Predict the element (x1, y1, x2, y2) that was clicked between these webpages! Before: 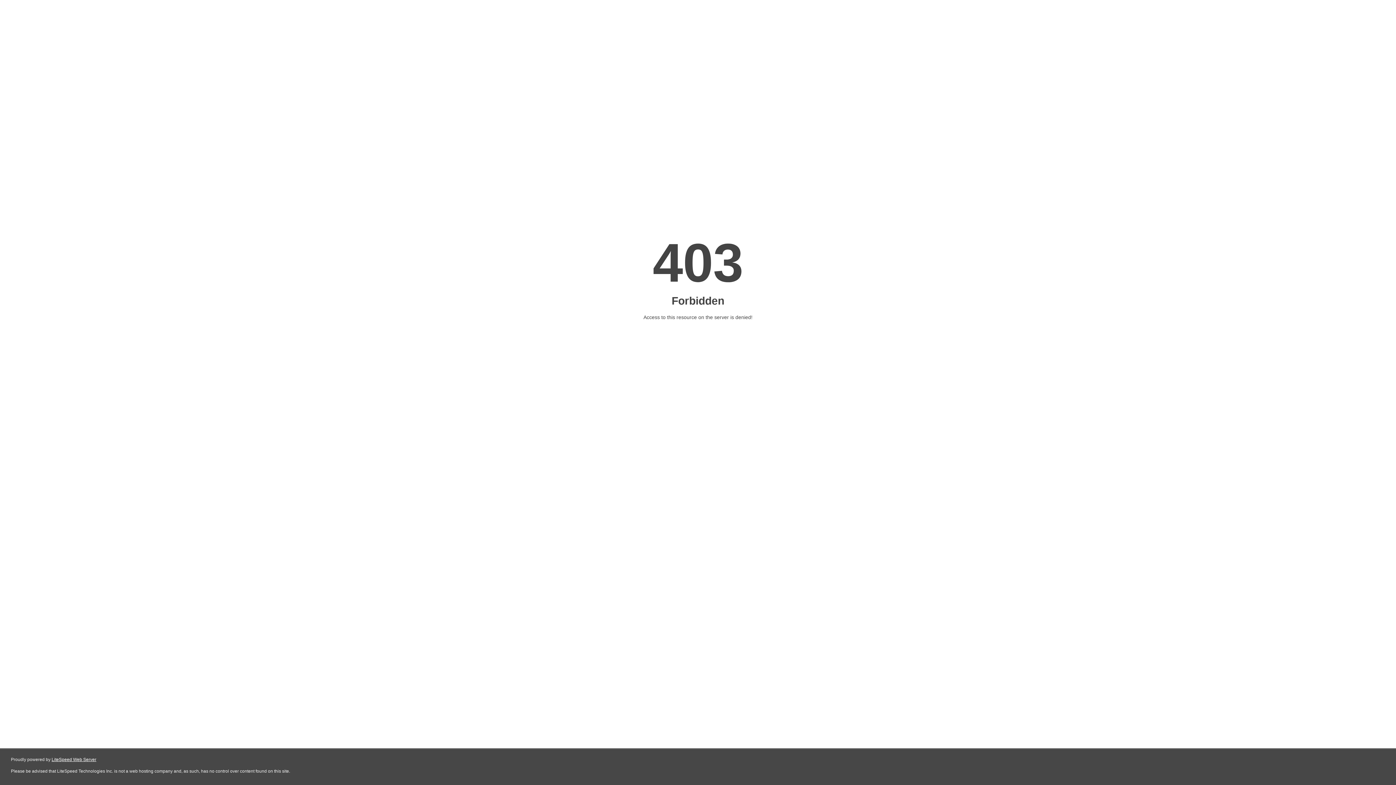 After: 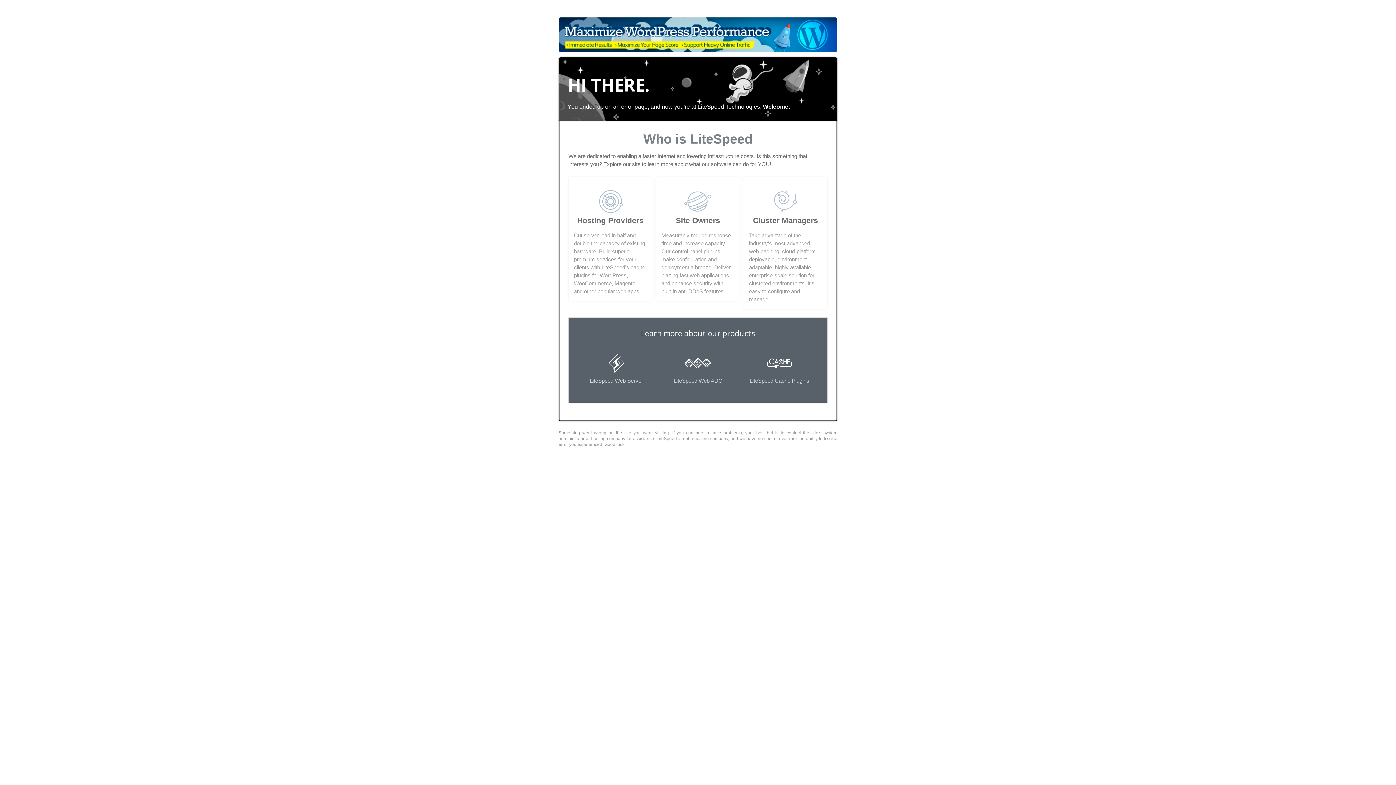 Action: label: LiteSpeed Web Server bbox: (51, 757, 96, 762)